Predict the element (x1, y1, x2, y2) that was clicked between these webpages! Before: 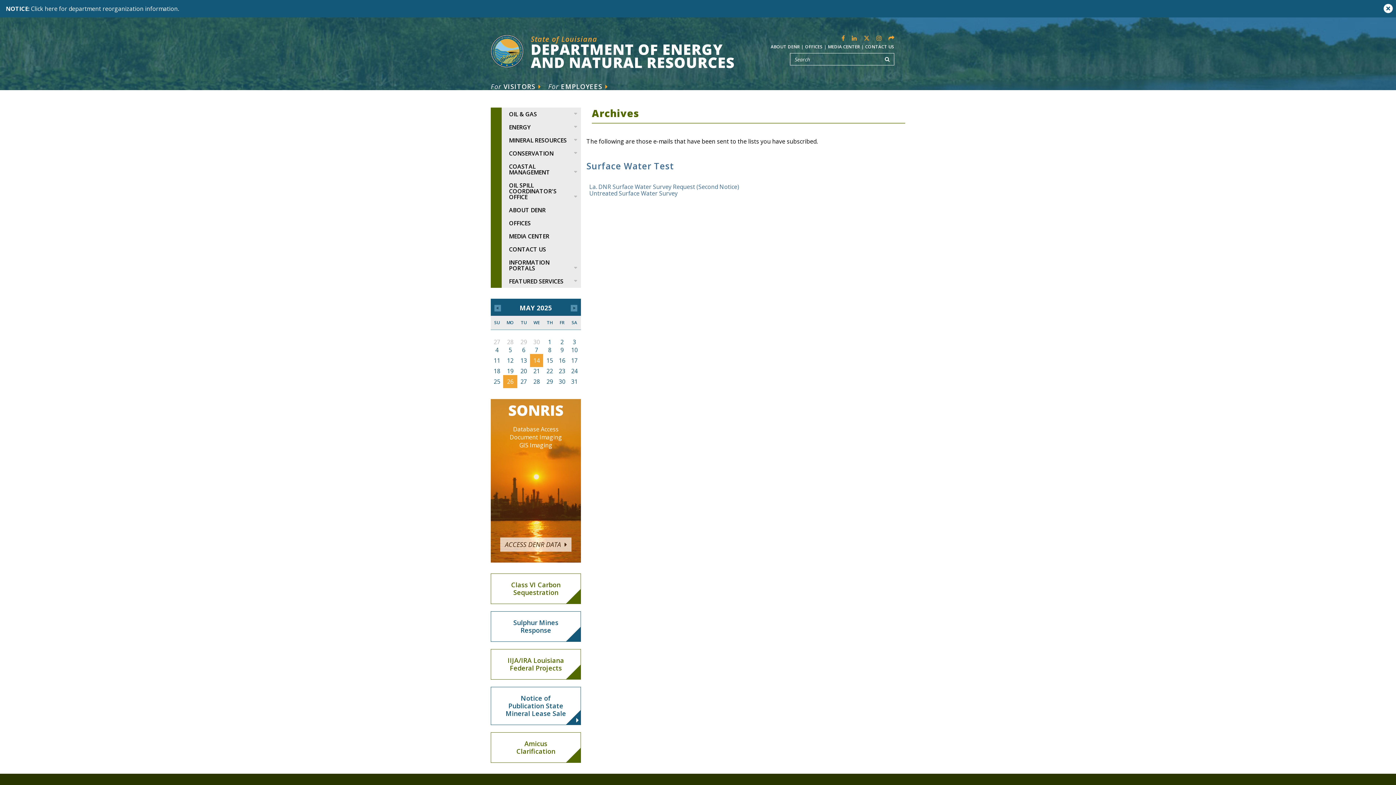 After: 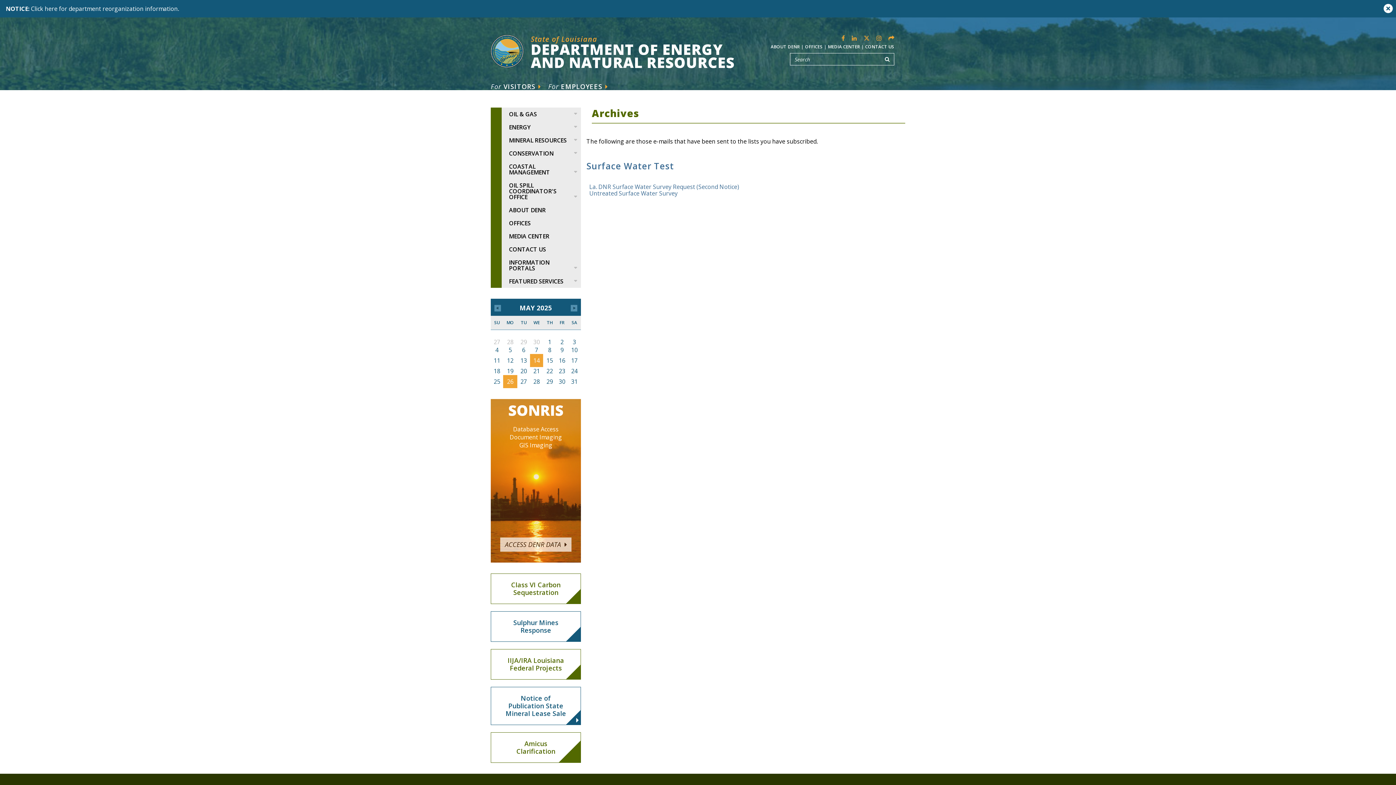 Action: label: Amicus Clarification bbox: (490, 732, 581, 763)